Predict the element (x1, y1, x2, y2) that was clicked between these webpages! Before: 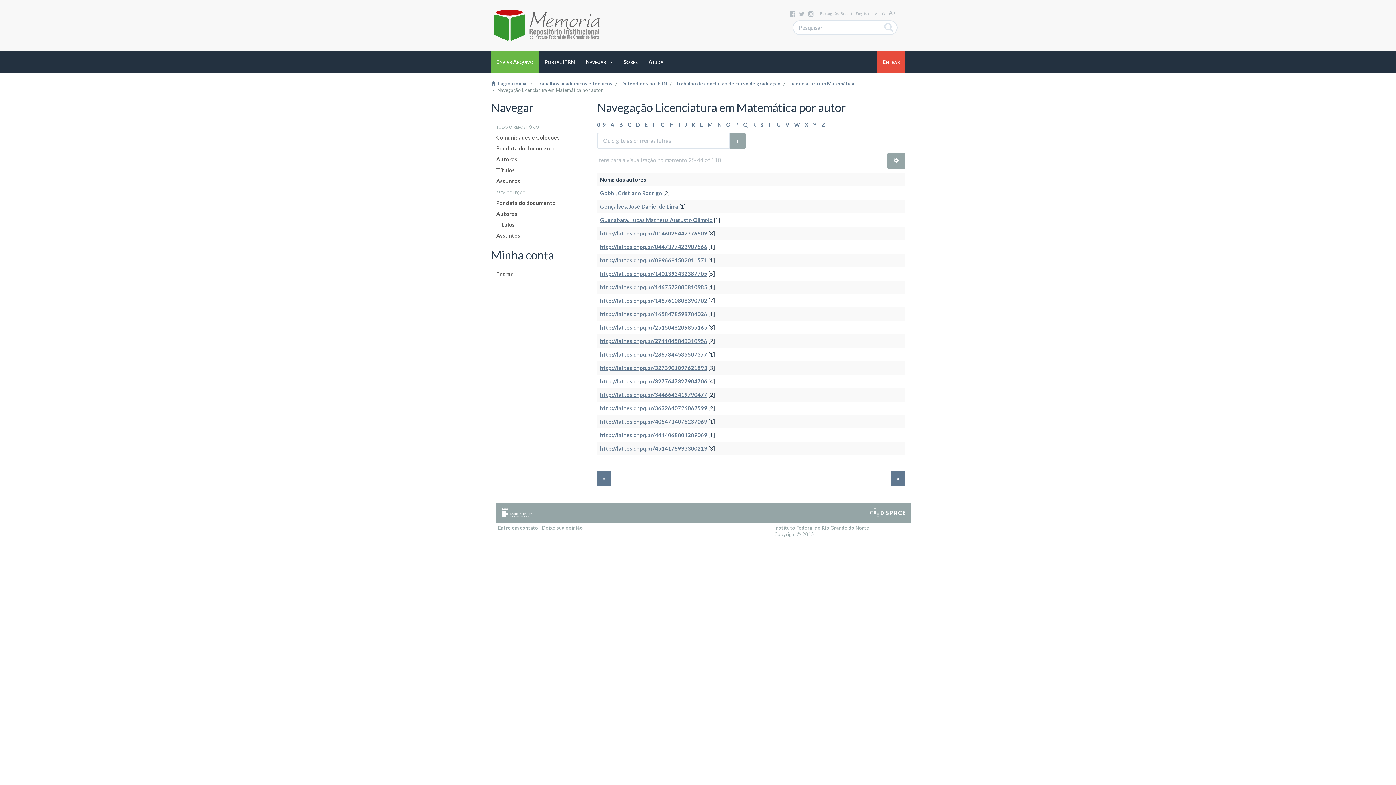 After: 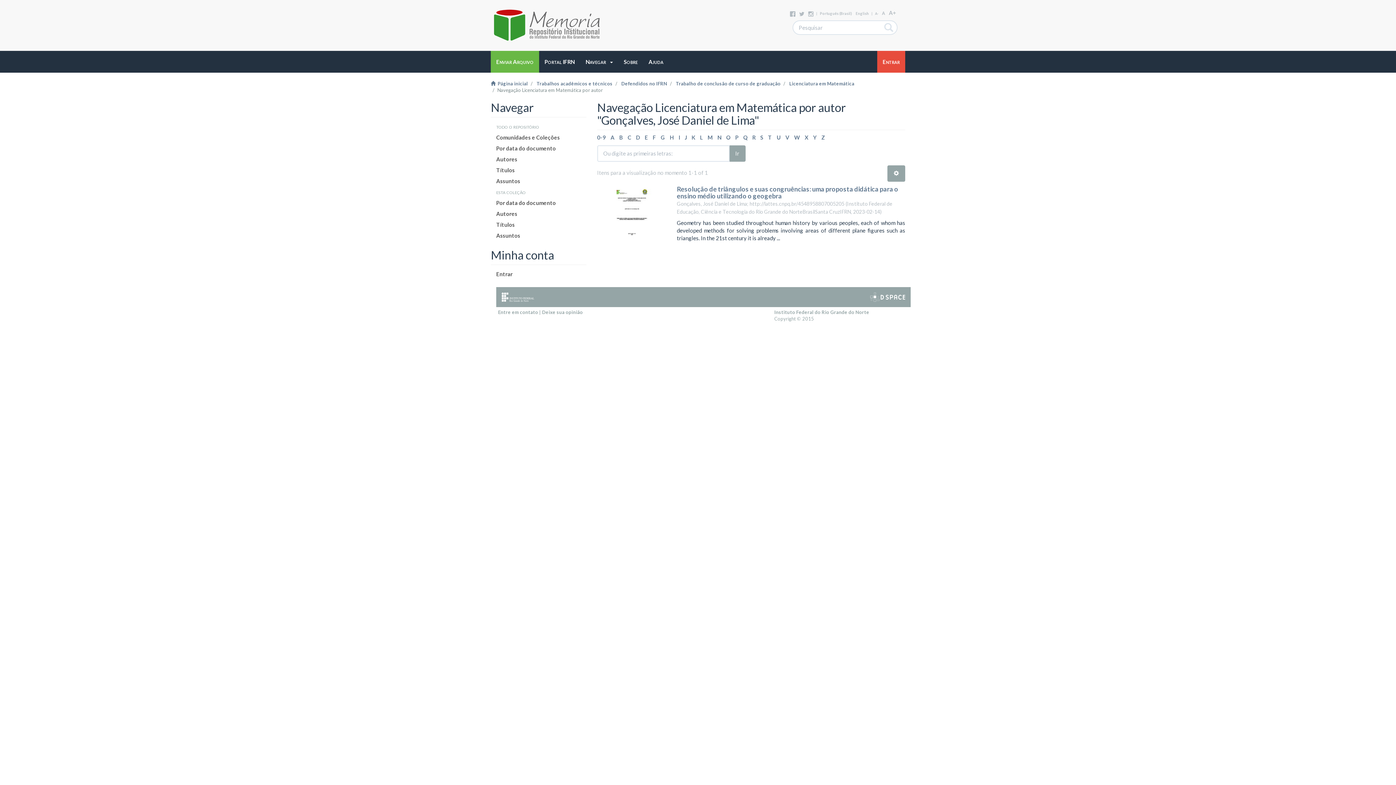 Action: label: Gonçalves, José Daniel de Lima bbox: (600, 203, 678, 209)